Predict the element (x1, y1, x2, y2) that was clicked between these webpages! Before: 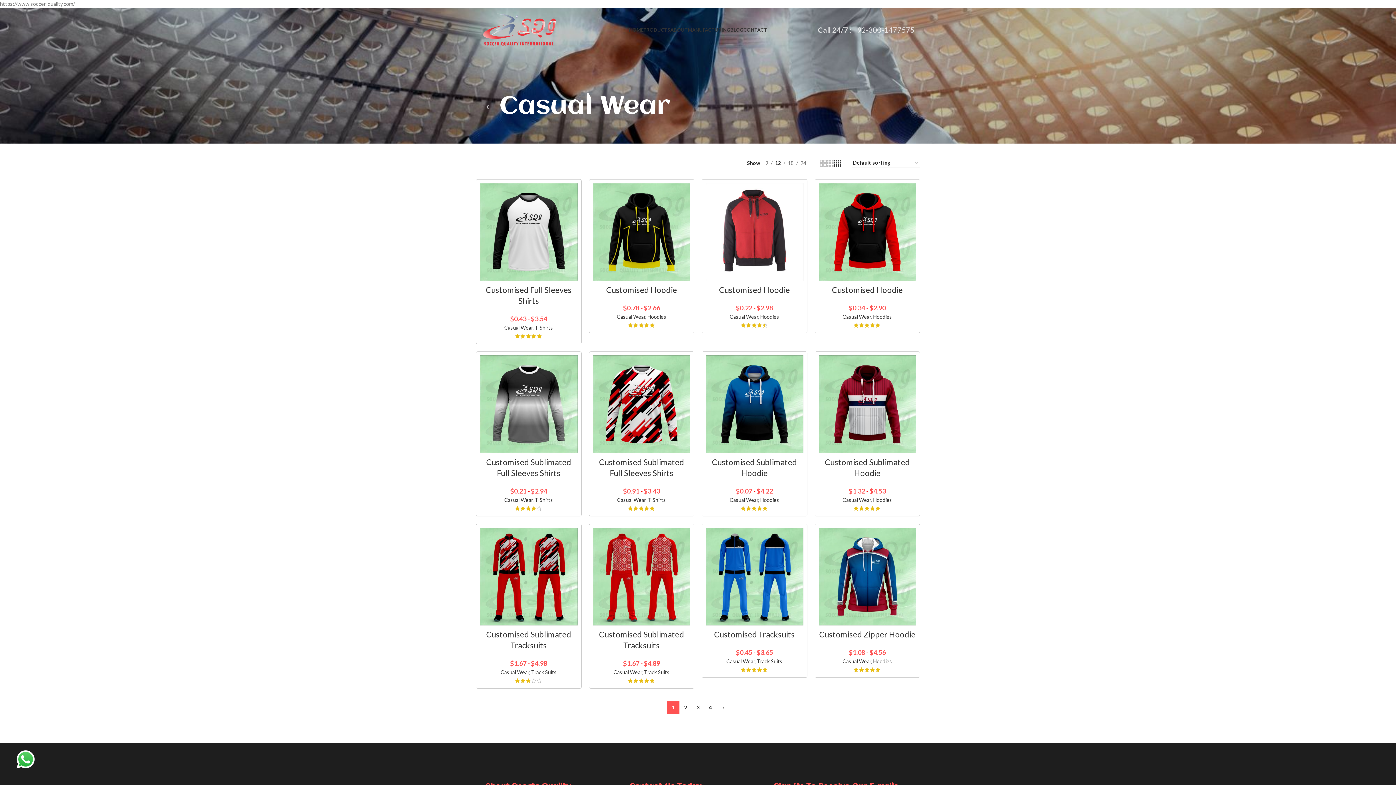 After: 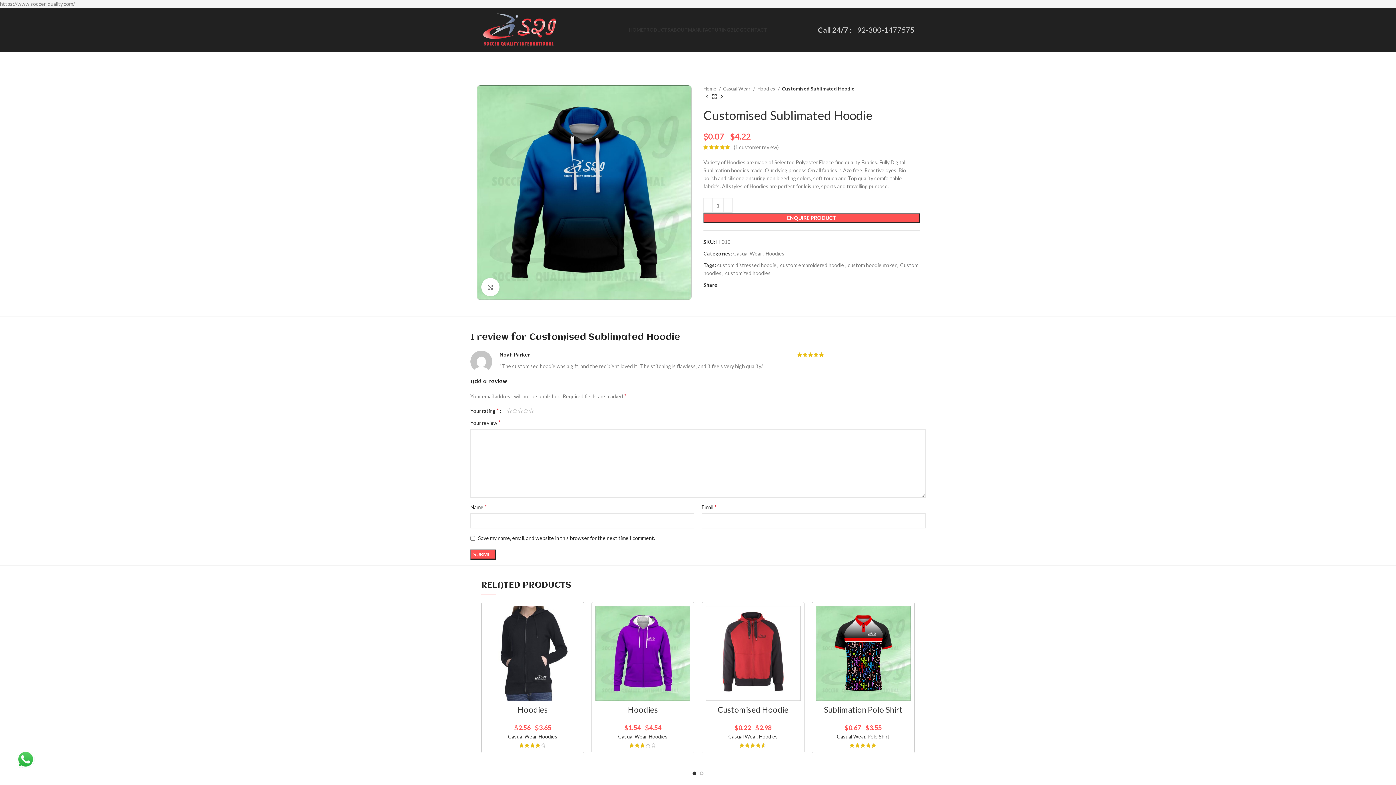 Action: bbox: (705, 355, 803, 453)